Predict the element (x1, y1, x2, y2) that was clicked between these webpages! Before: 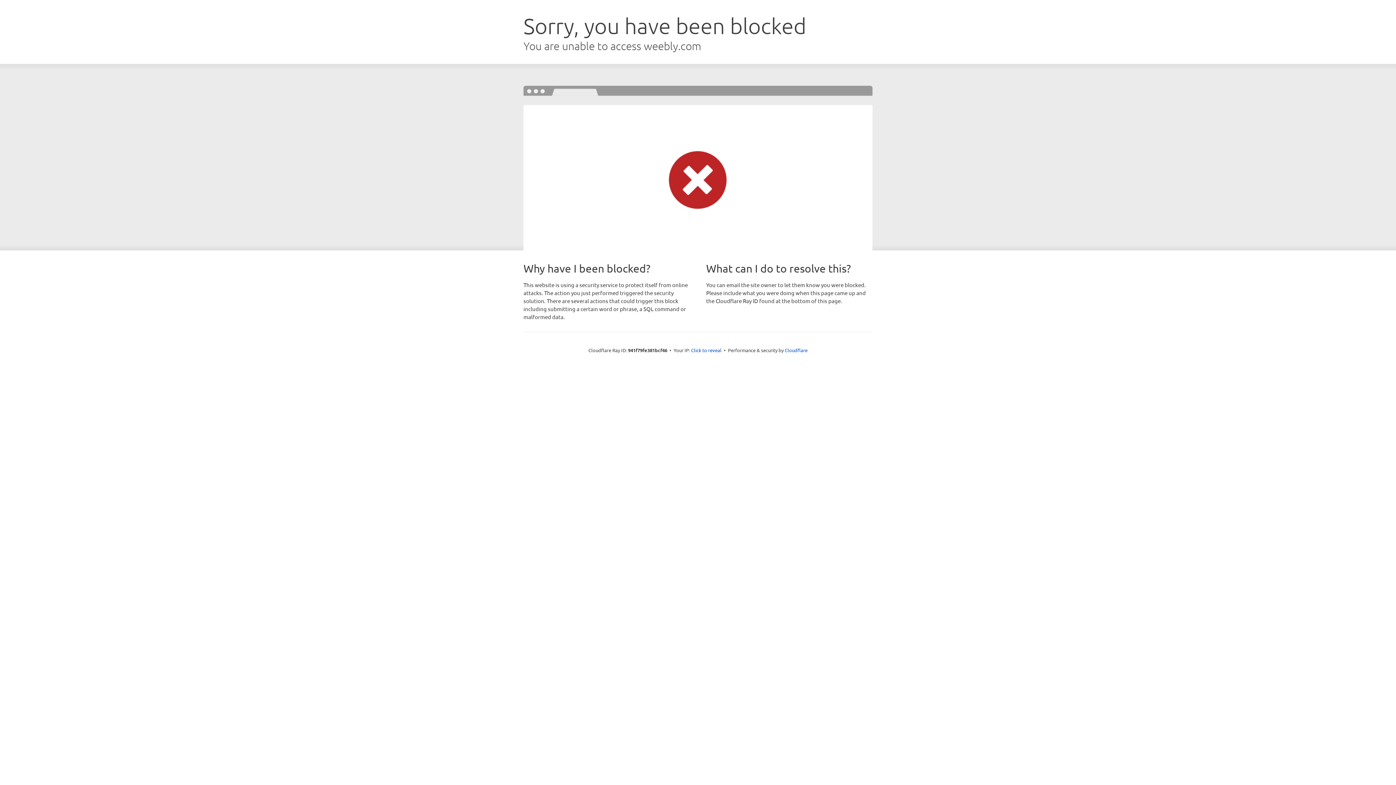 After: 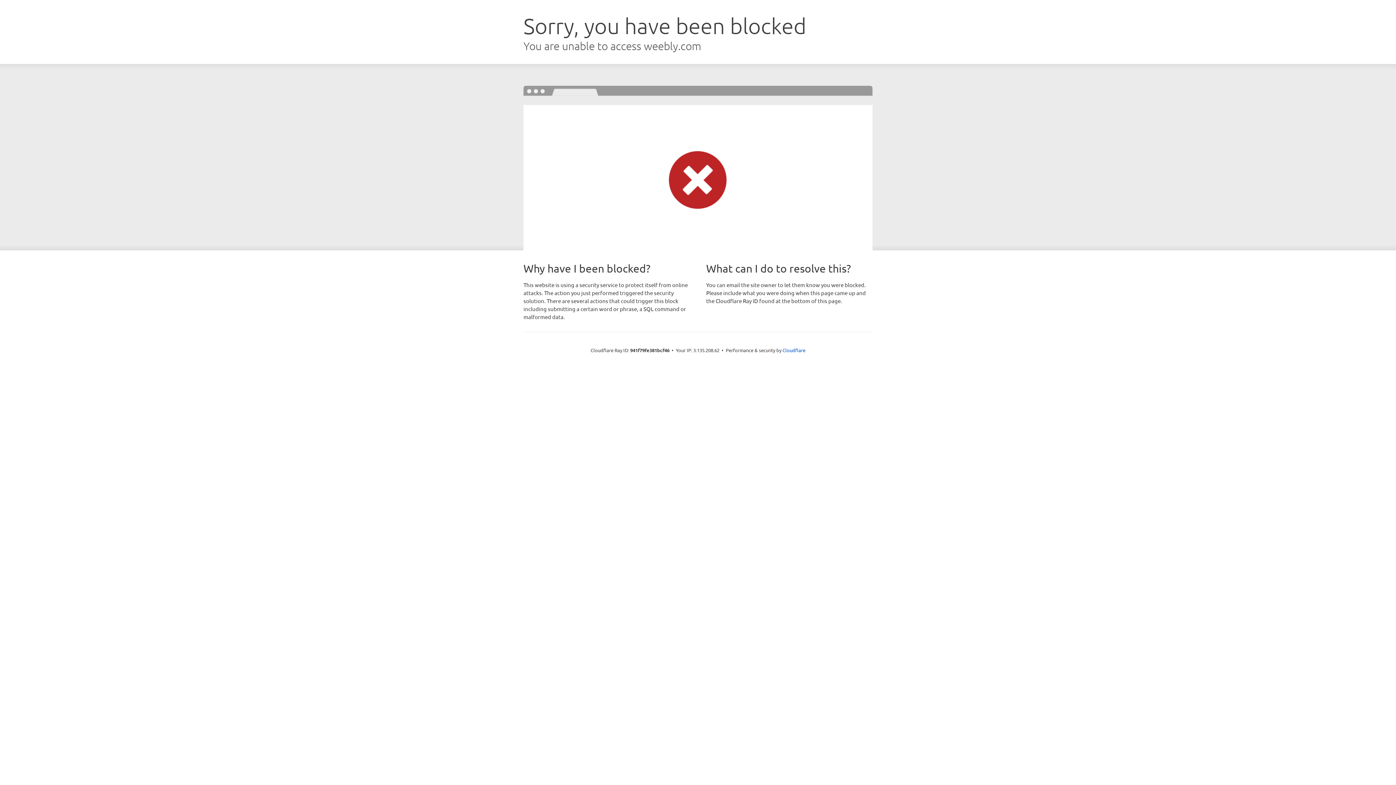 Action: bbox: (691, 346, 721, 353) label: Click to reveal